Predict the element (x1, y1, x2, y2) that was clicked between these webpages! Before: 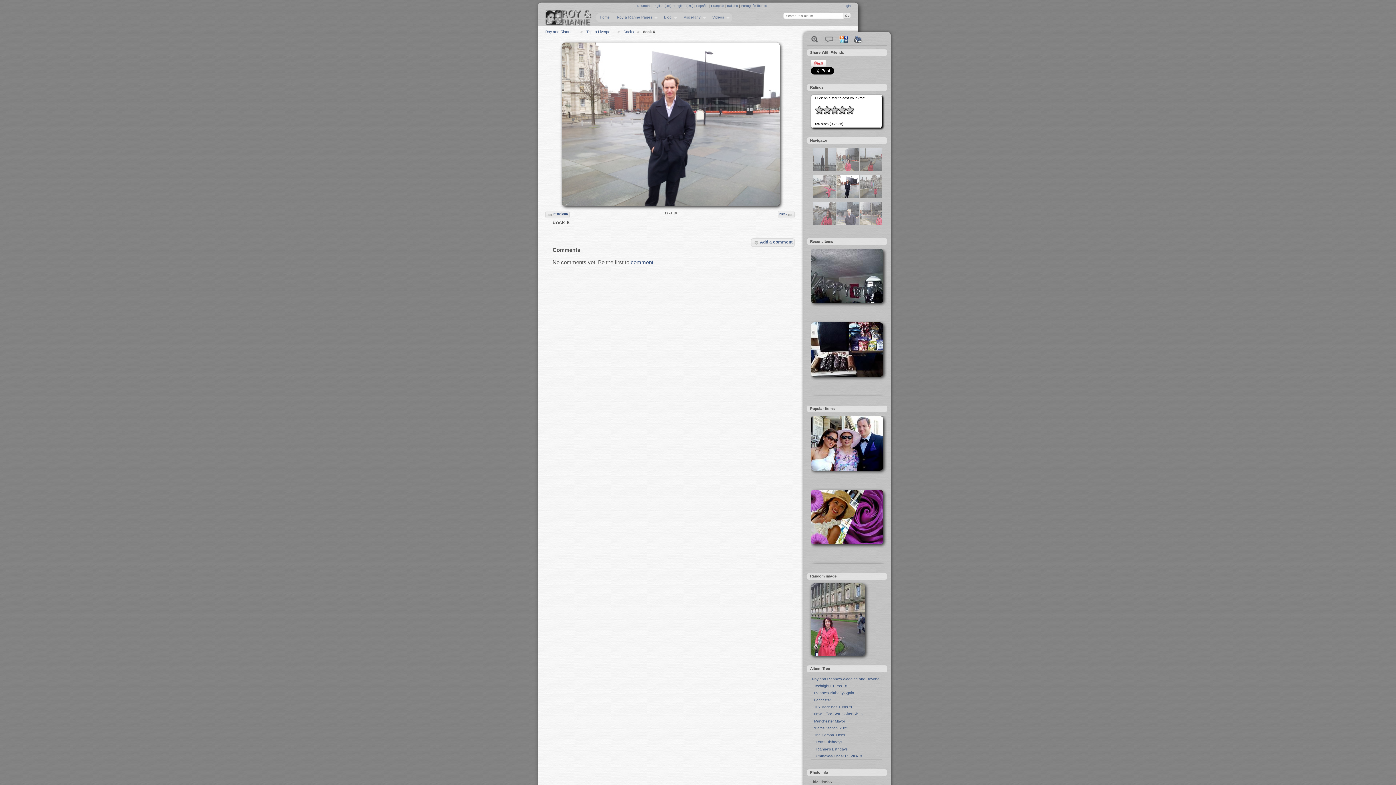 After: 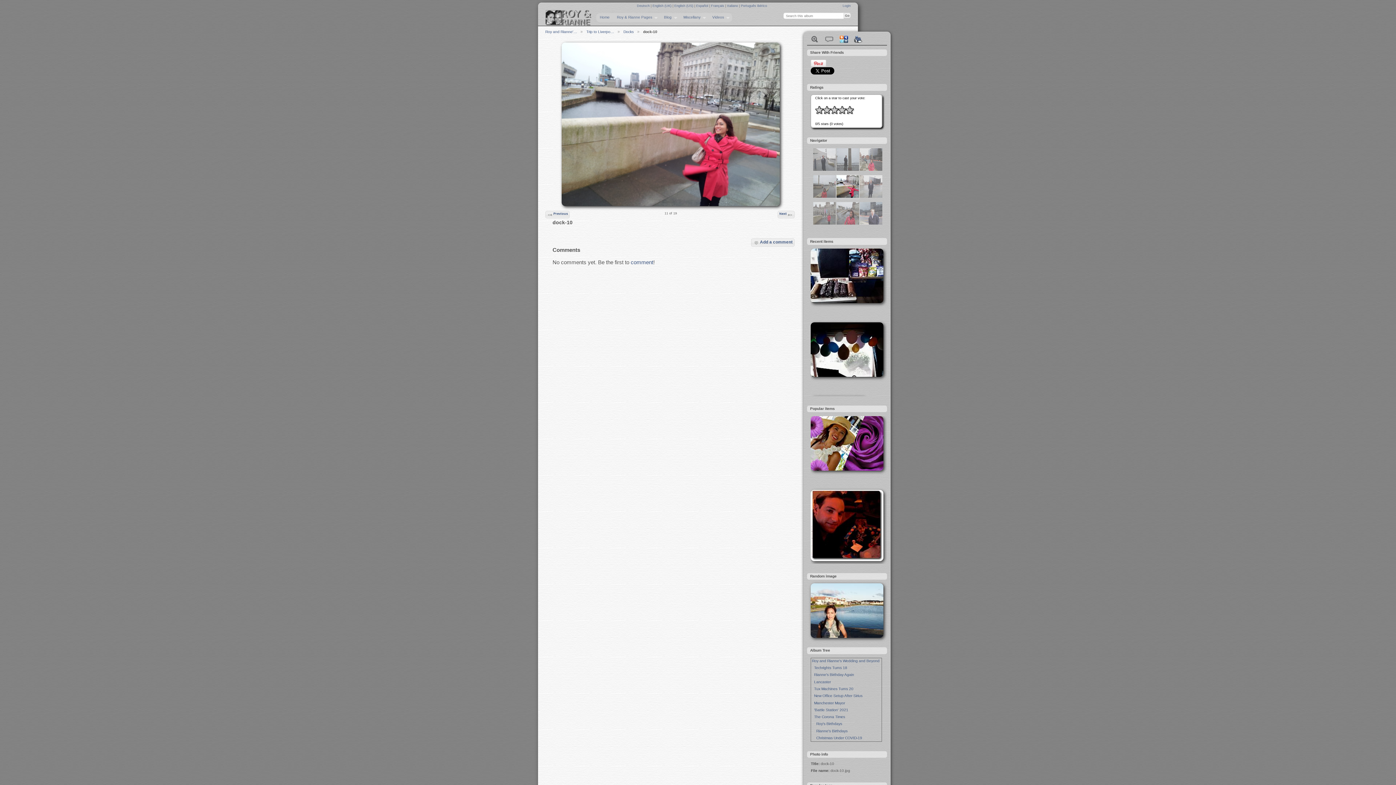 Action: bbox: (545, 210, 569, 218) label: Previous